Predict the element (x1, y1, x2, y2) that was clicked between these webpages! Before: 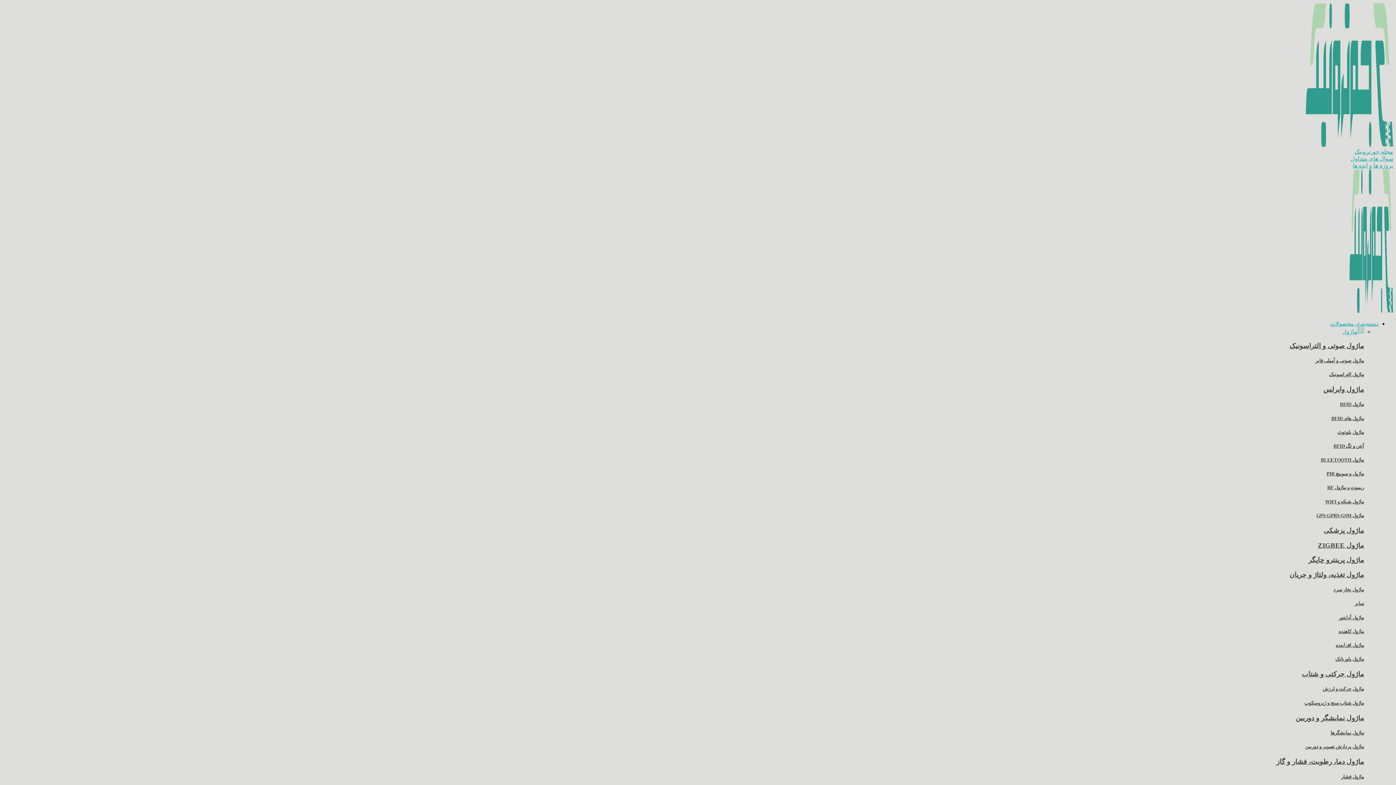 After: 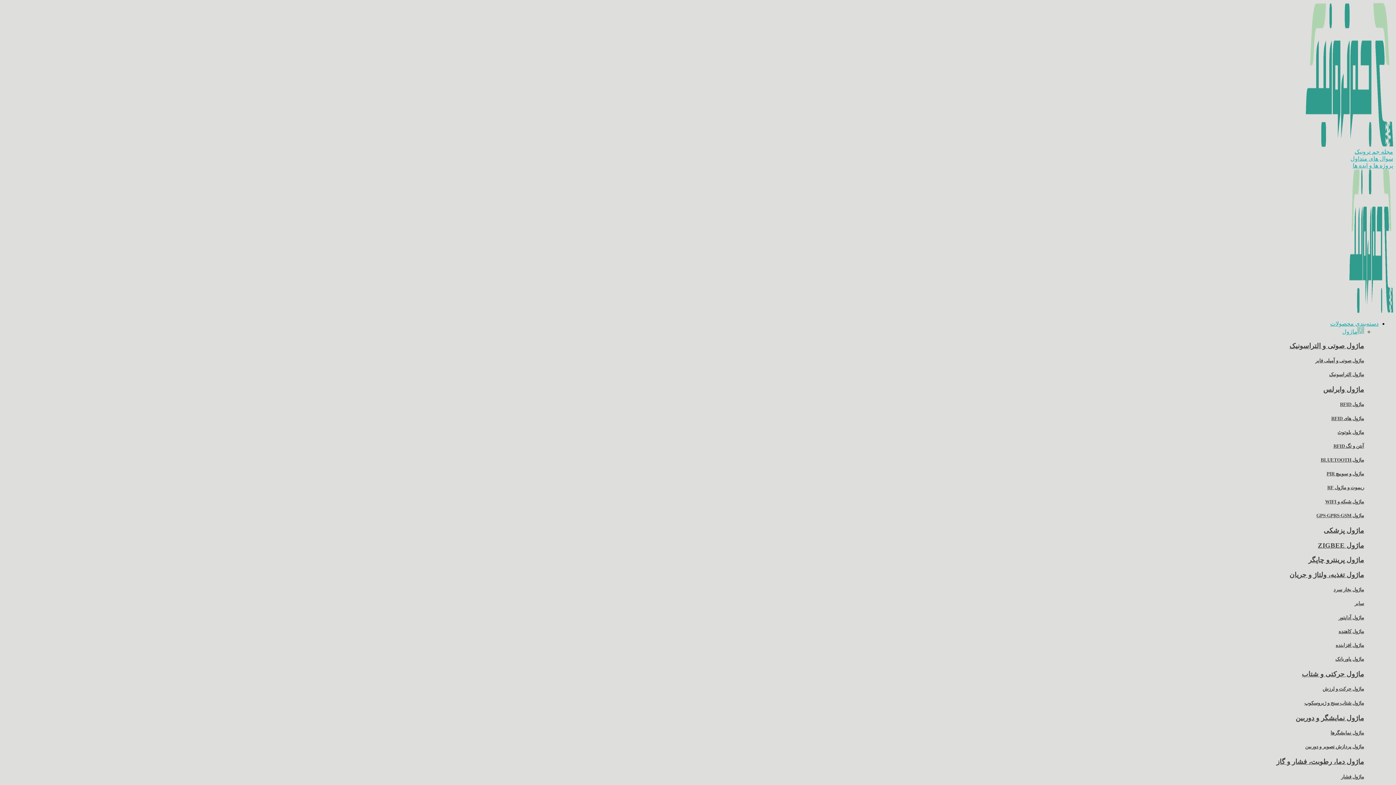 Action: label: مجله جم ترونیک bbox: (1354, 148, 1393, 154)